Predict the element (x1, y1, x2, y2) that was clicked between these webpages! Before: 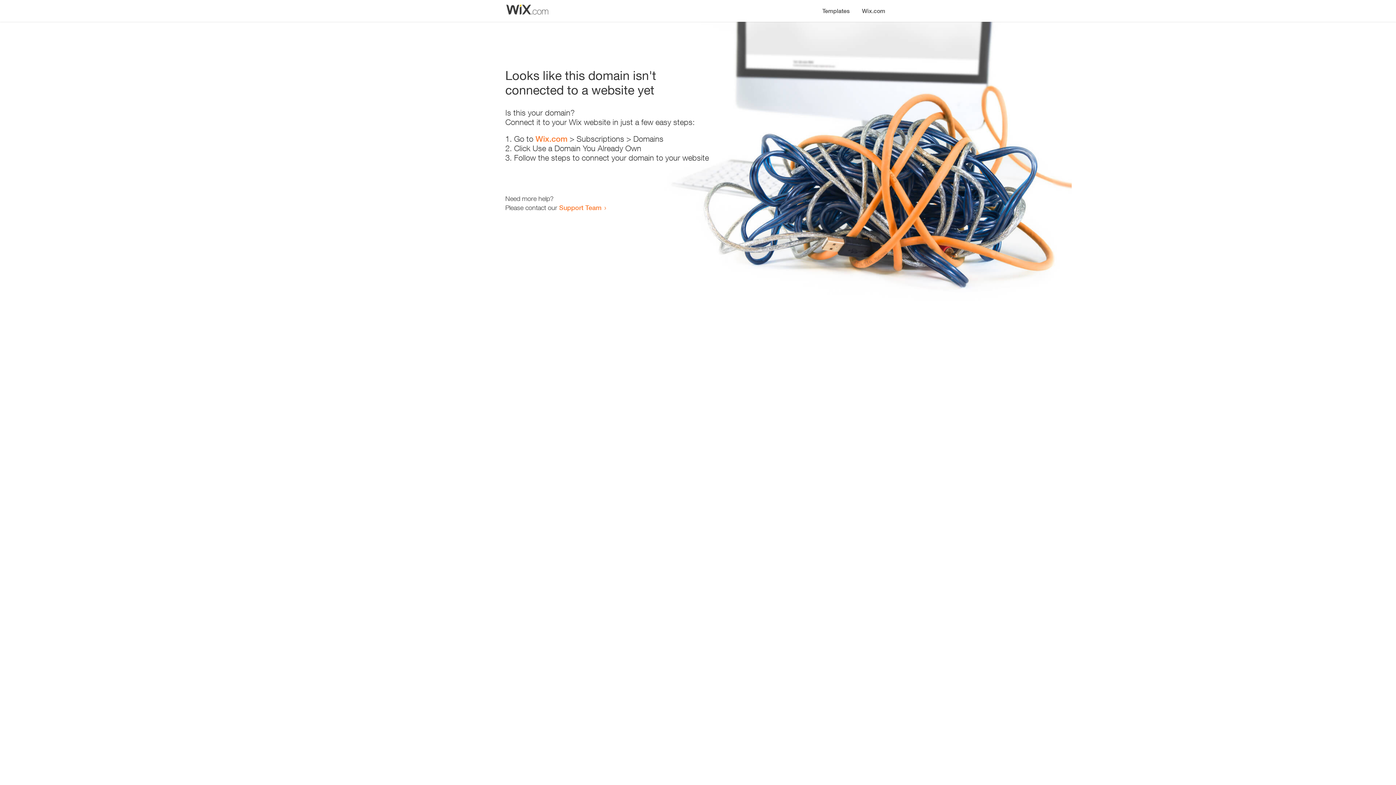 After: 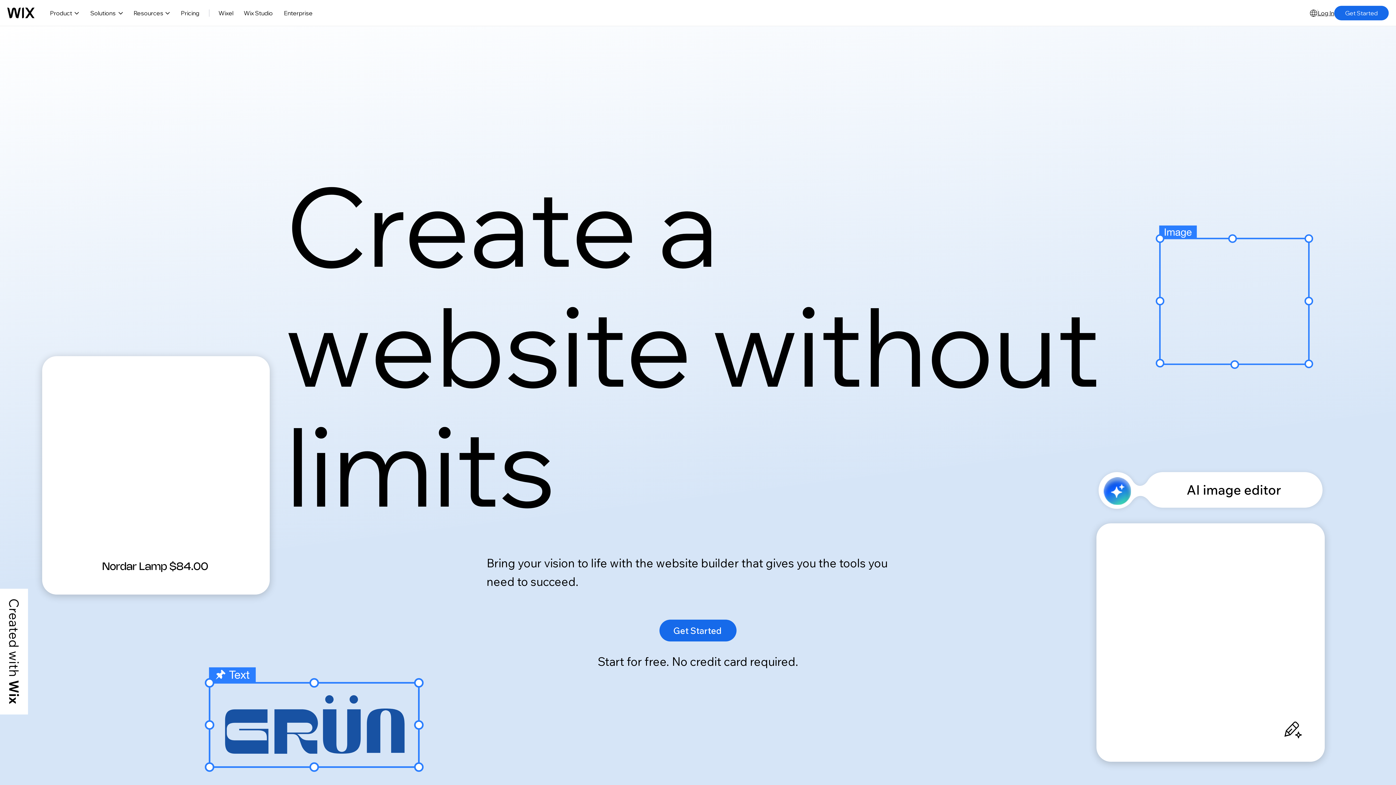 Action: bbox: (856, 0, 890, 14) label: Wix.com